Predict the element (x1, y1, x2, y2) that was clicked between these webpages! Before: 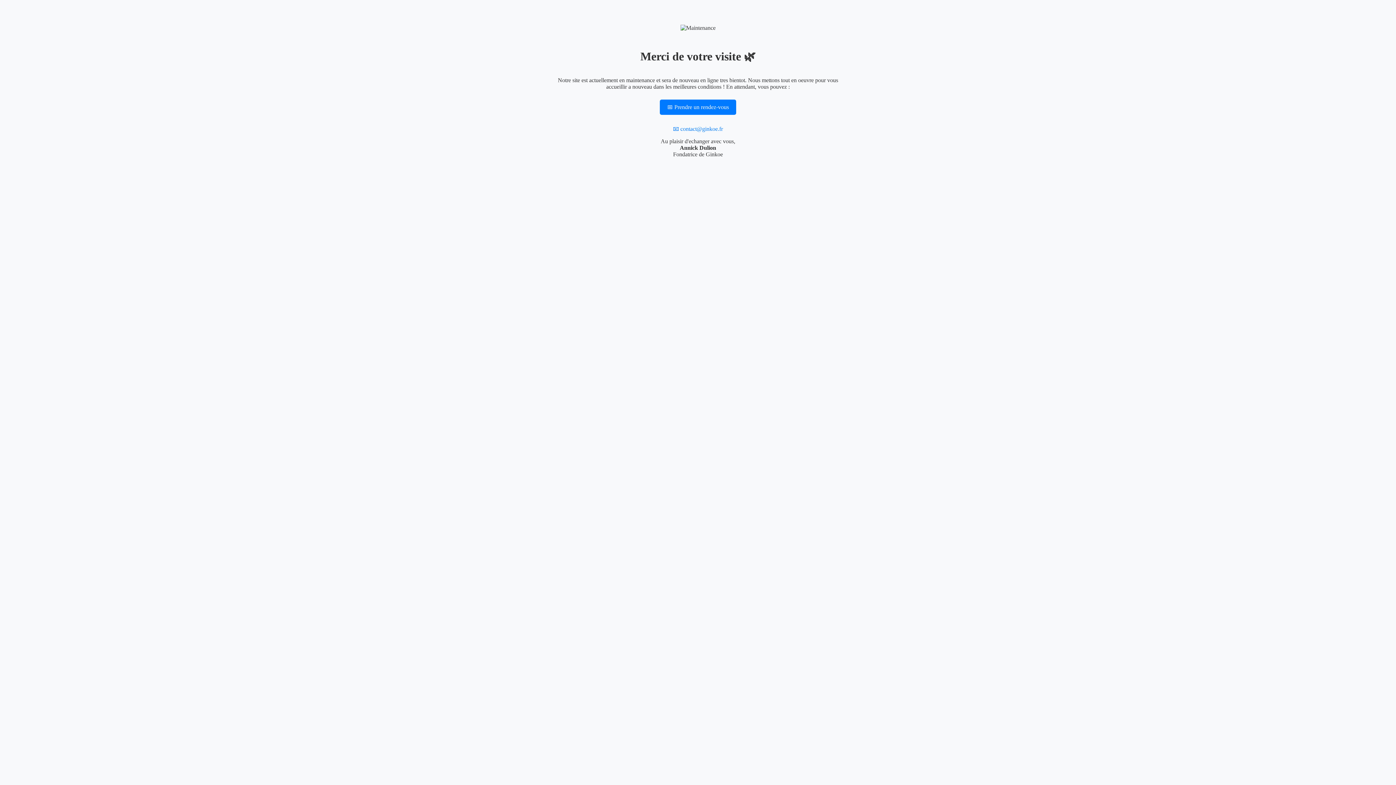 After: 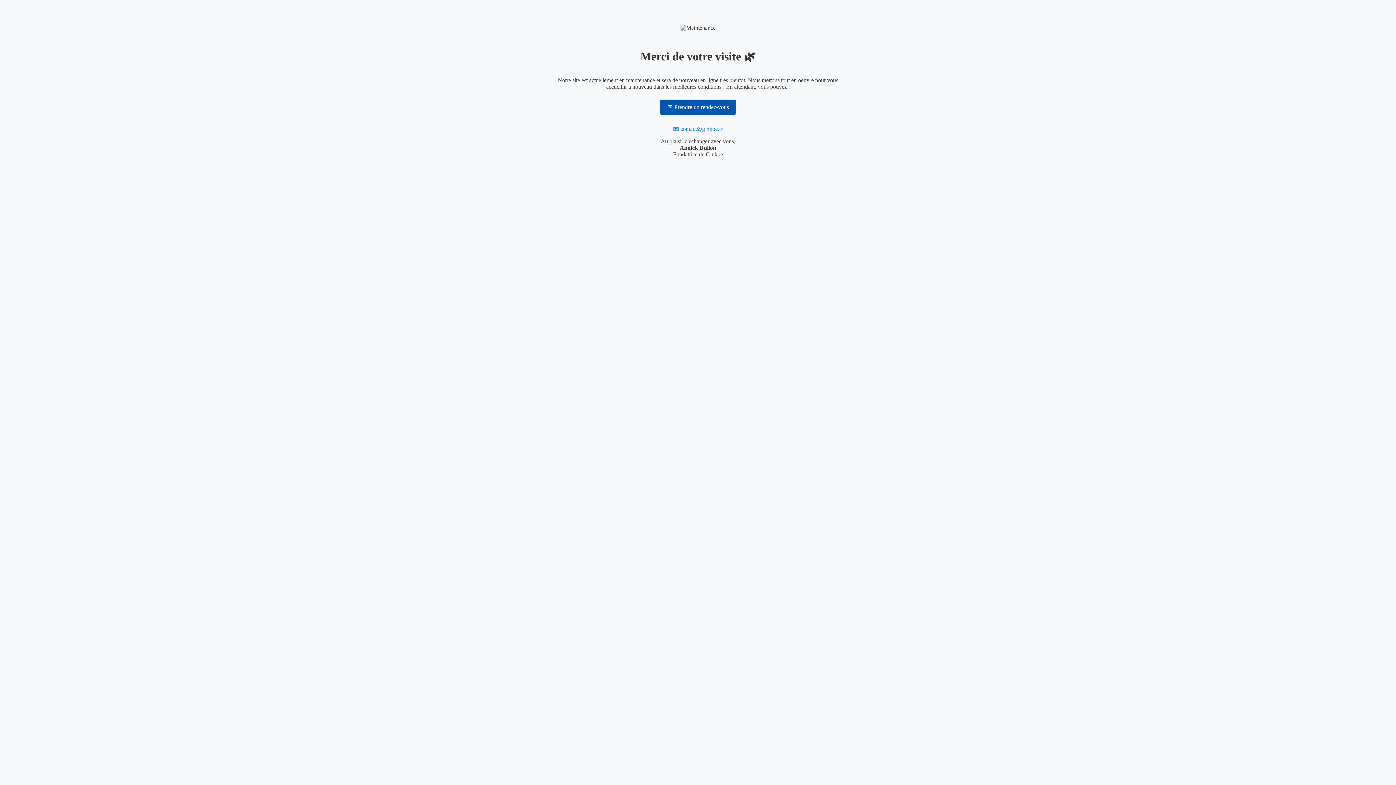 Action: label: 📅 Prendre un rendez-vous bbox: (660, 99, 736, 114)